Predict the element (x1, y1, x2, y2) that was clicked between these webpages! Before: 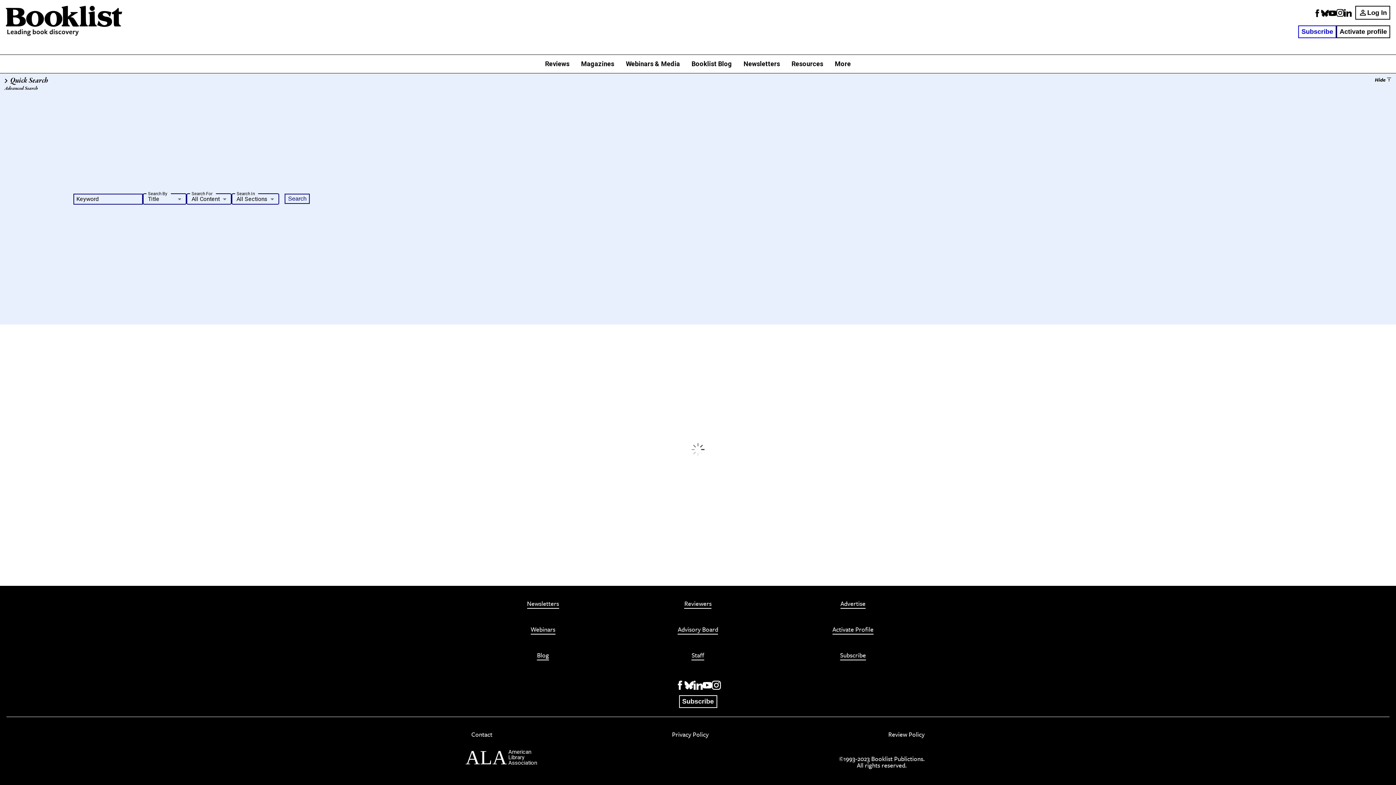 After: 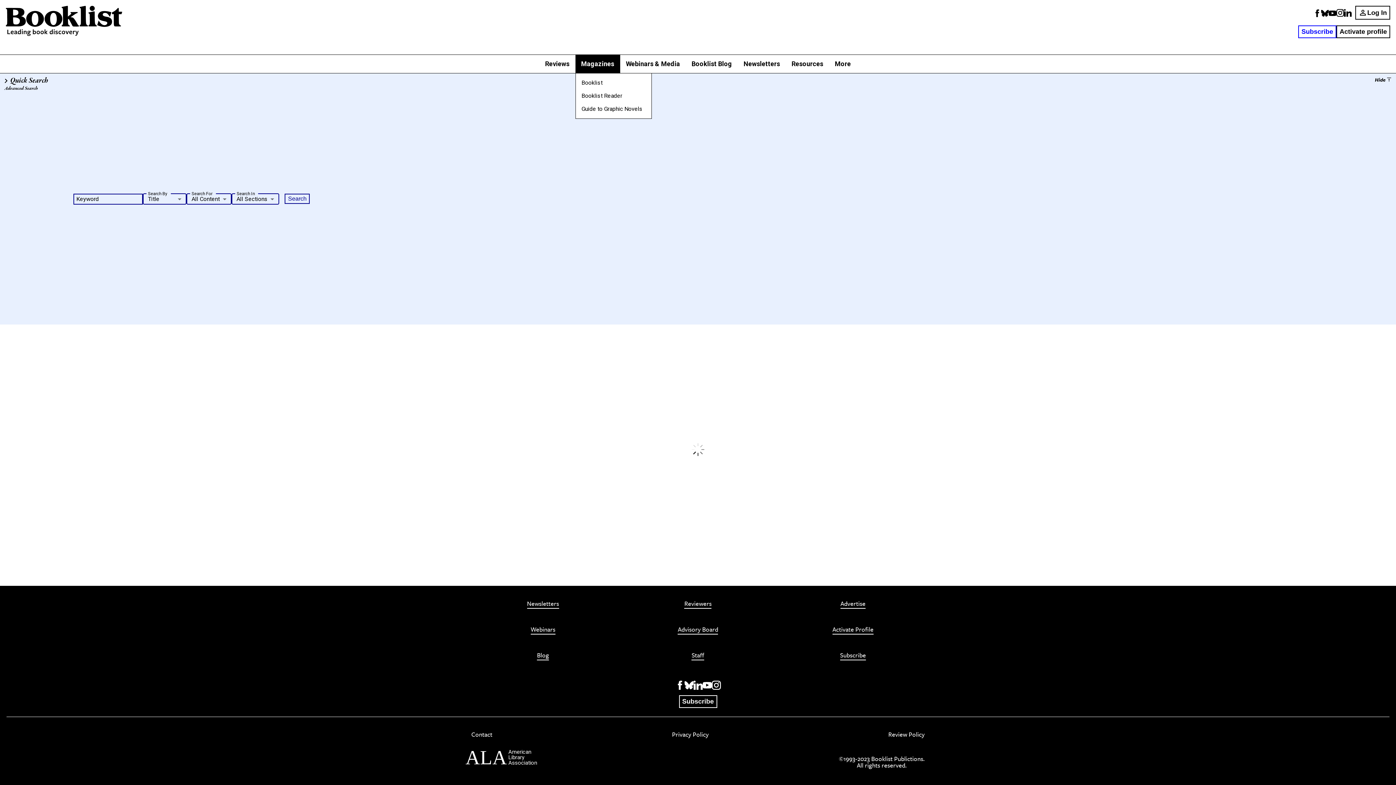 Action: bbox: (575, 54, 620, 73) label: Magazines